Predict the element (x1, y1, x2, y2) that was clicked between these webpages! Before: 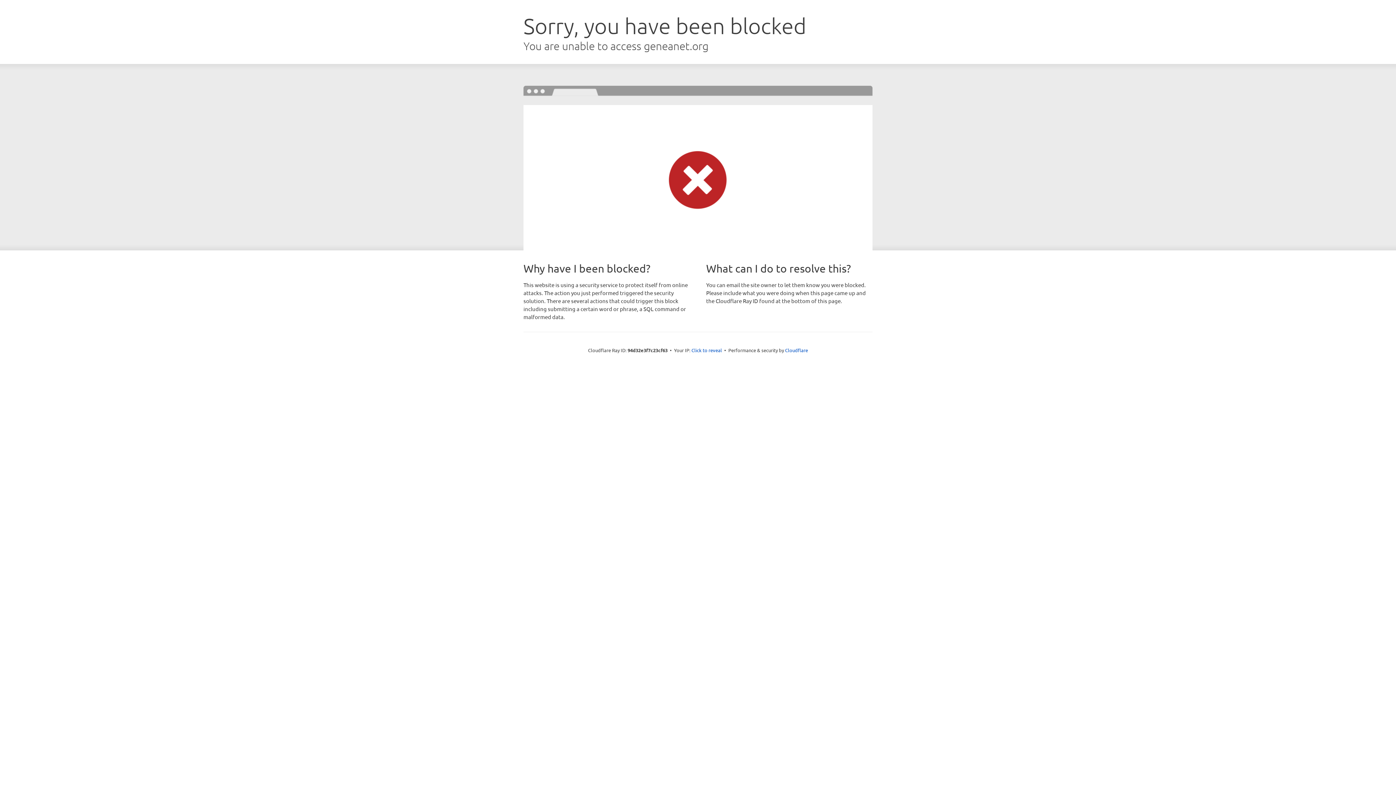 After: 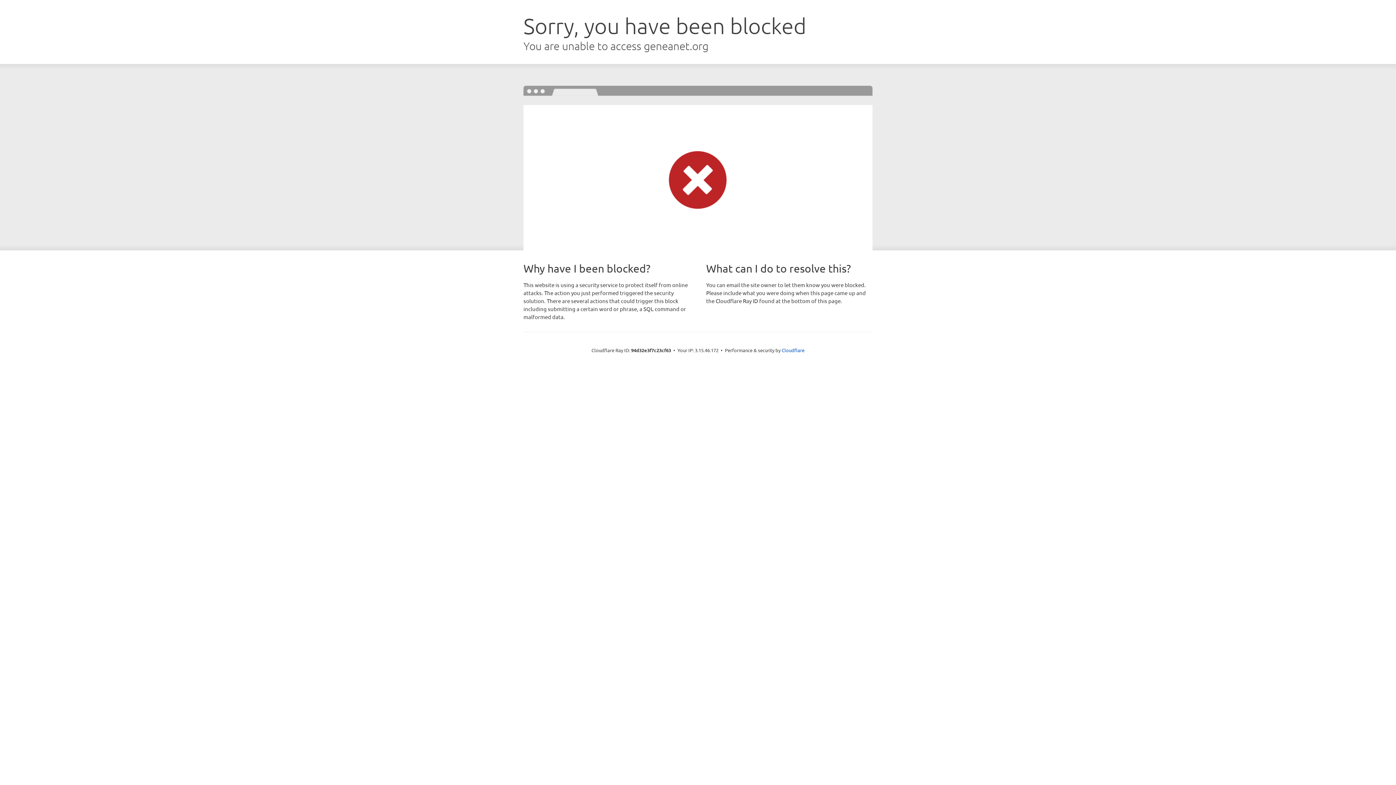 Action: label: Click to reveal bbox: (691, 346, 722, 353)